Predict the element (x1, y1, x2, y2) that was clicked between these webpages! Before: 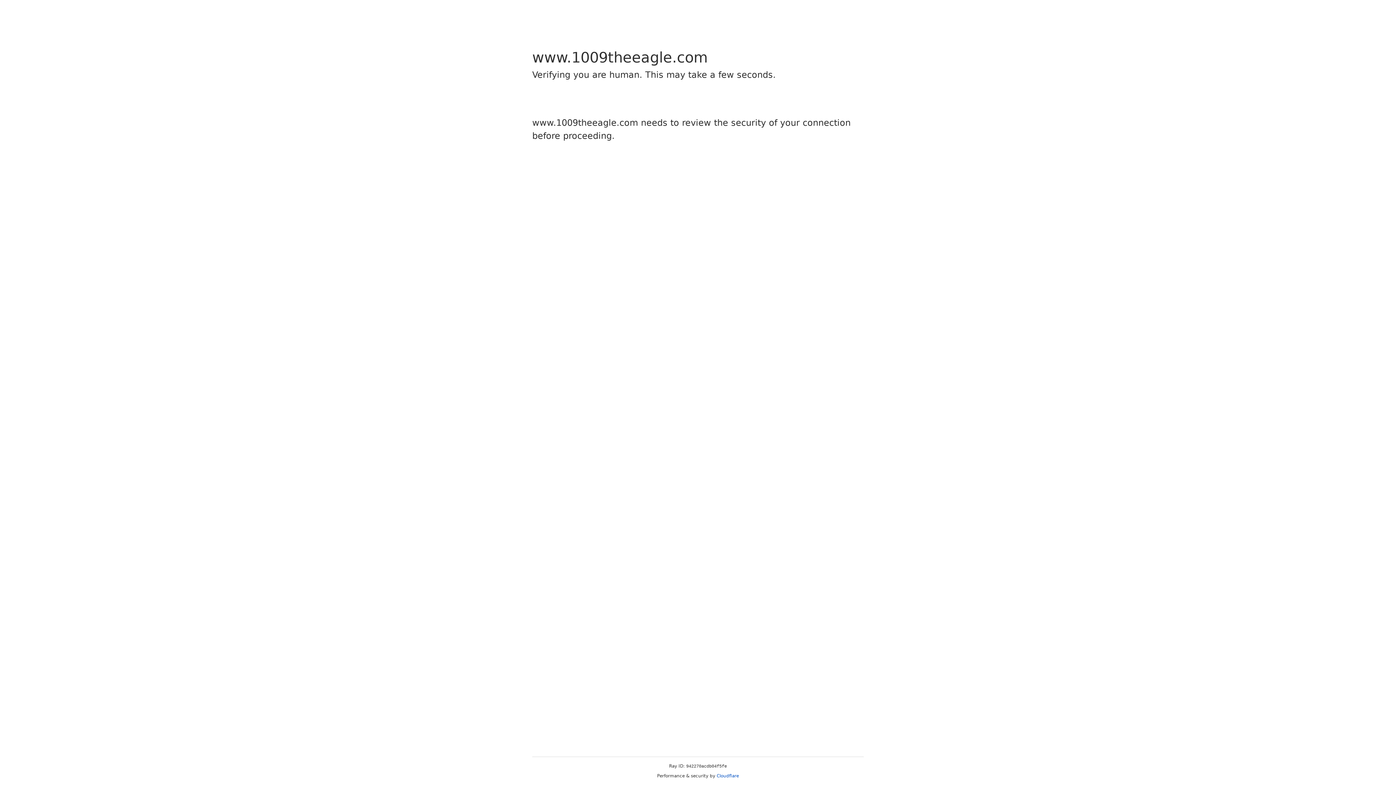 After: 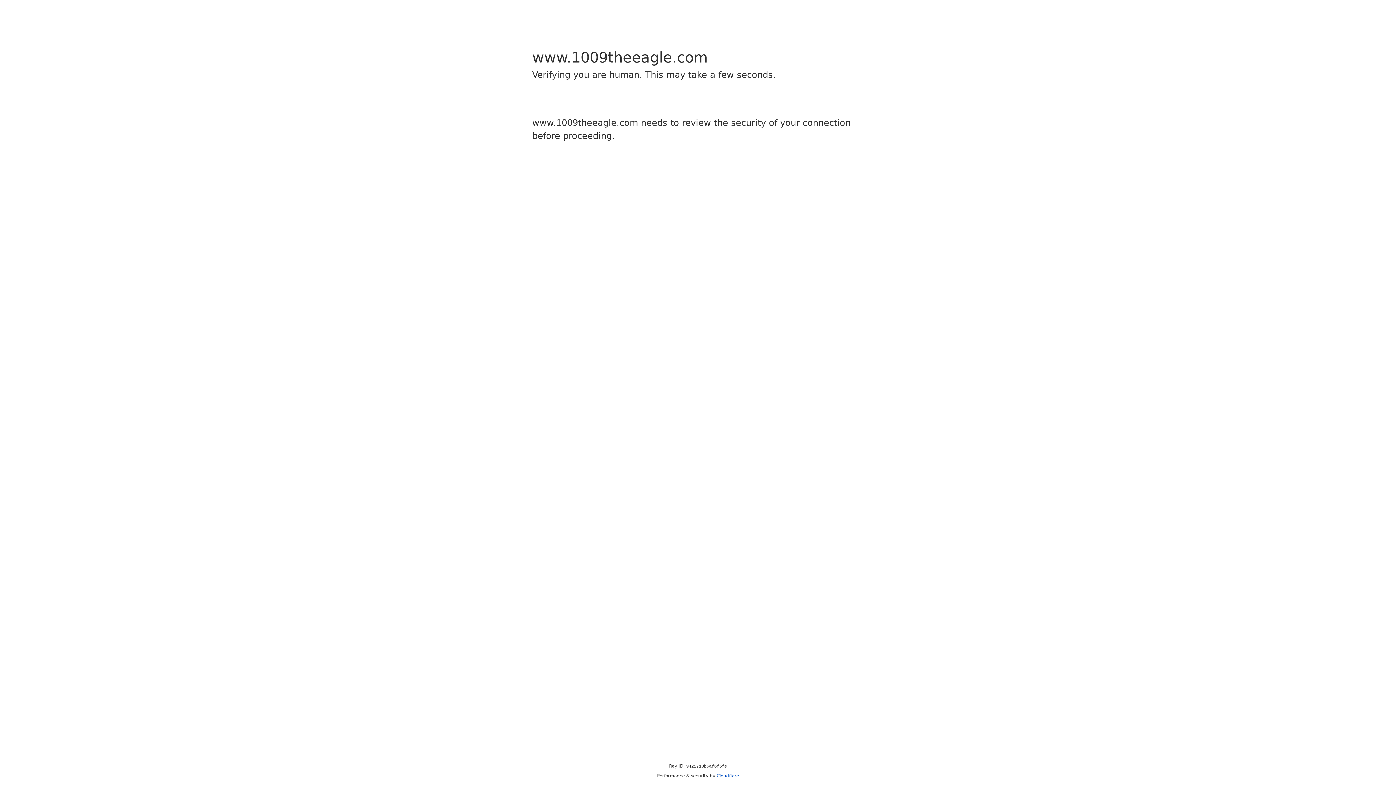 Action: label: Cloudflare bbox: (716, 773, 739, 778)